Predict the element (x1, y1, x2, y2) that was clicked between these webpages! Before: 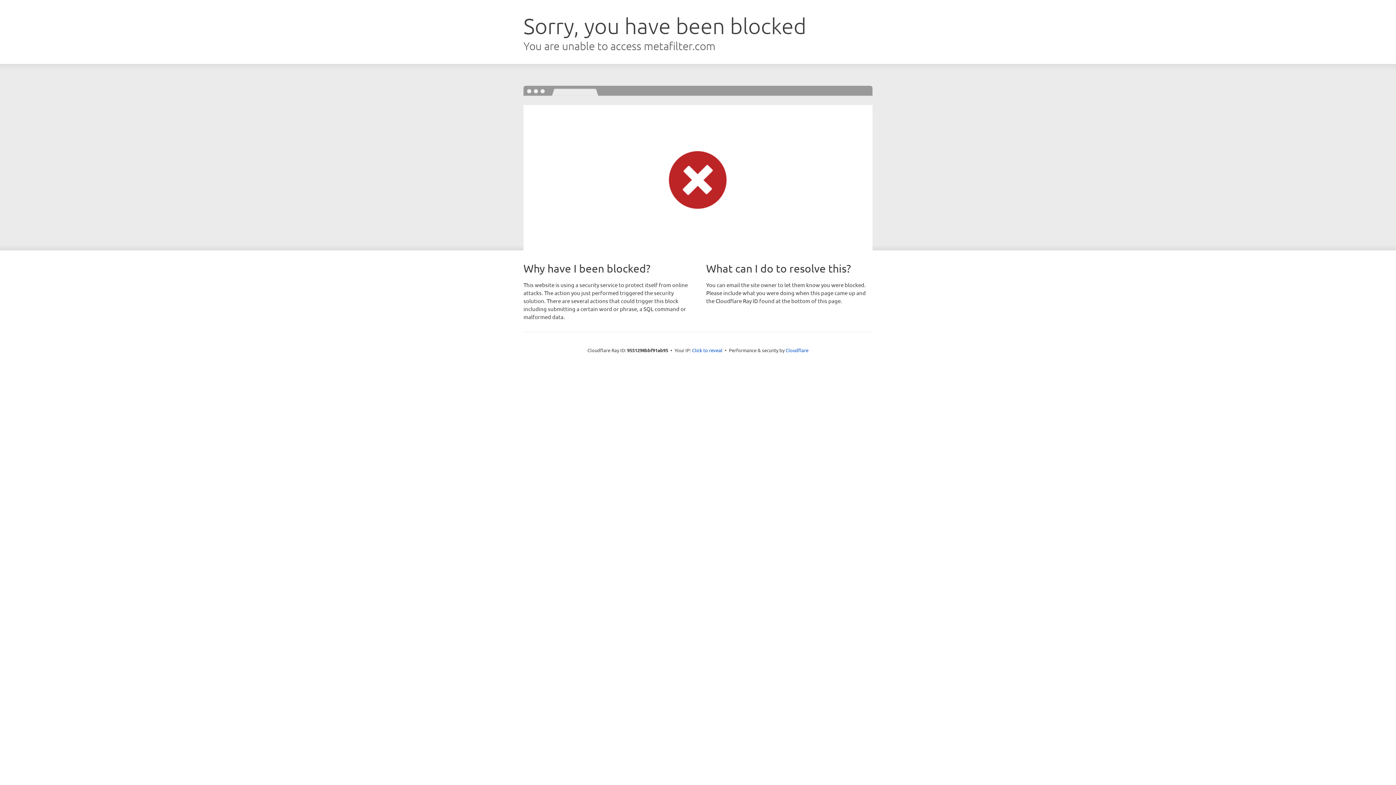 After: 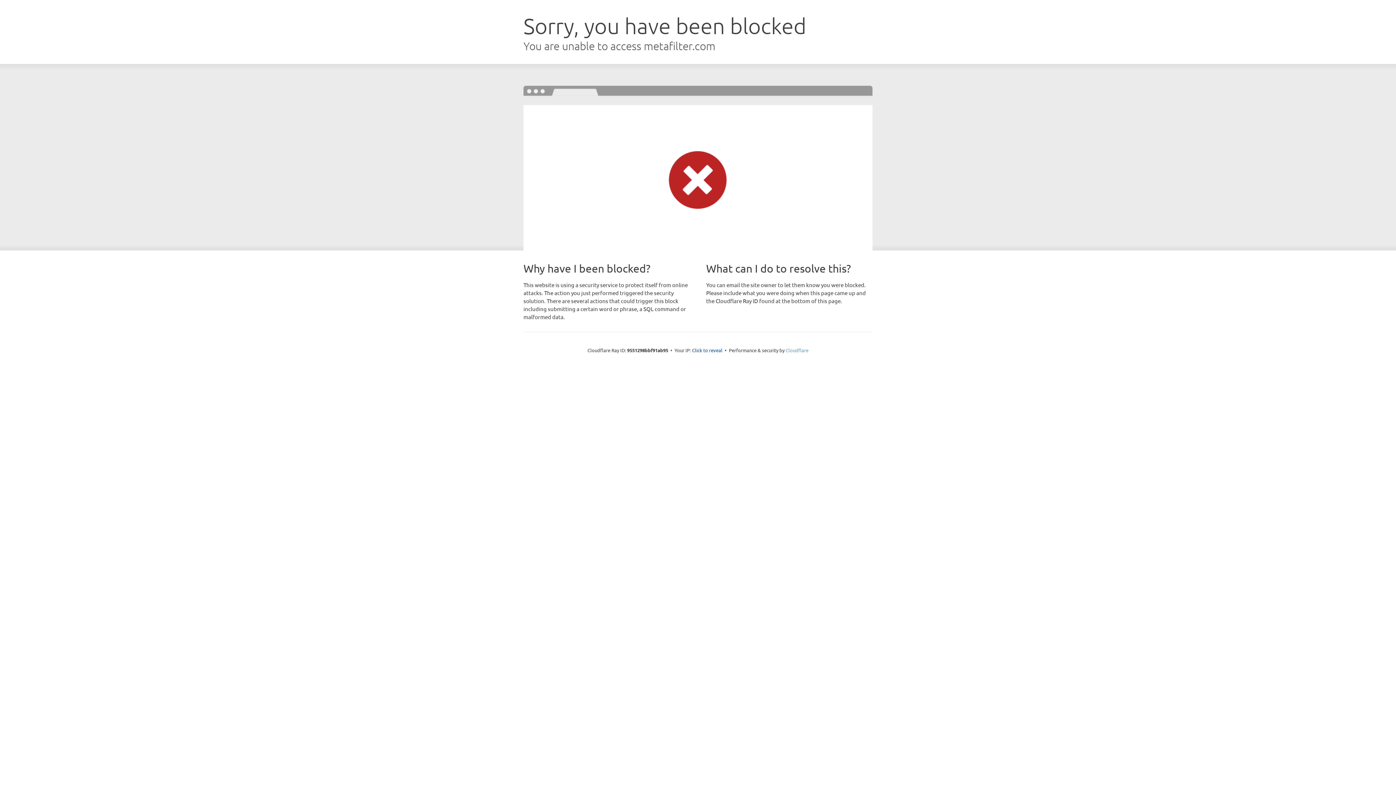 Action: bbox: (785, 347, 808, 353) label: Cloudflare